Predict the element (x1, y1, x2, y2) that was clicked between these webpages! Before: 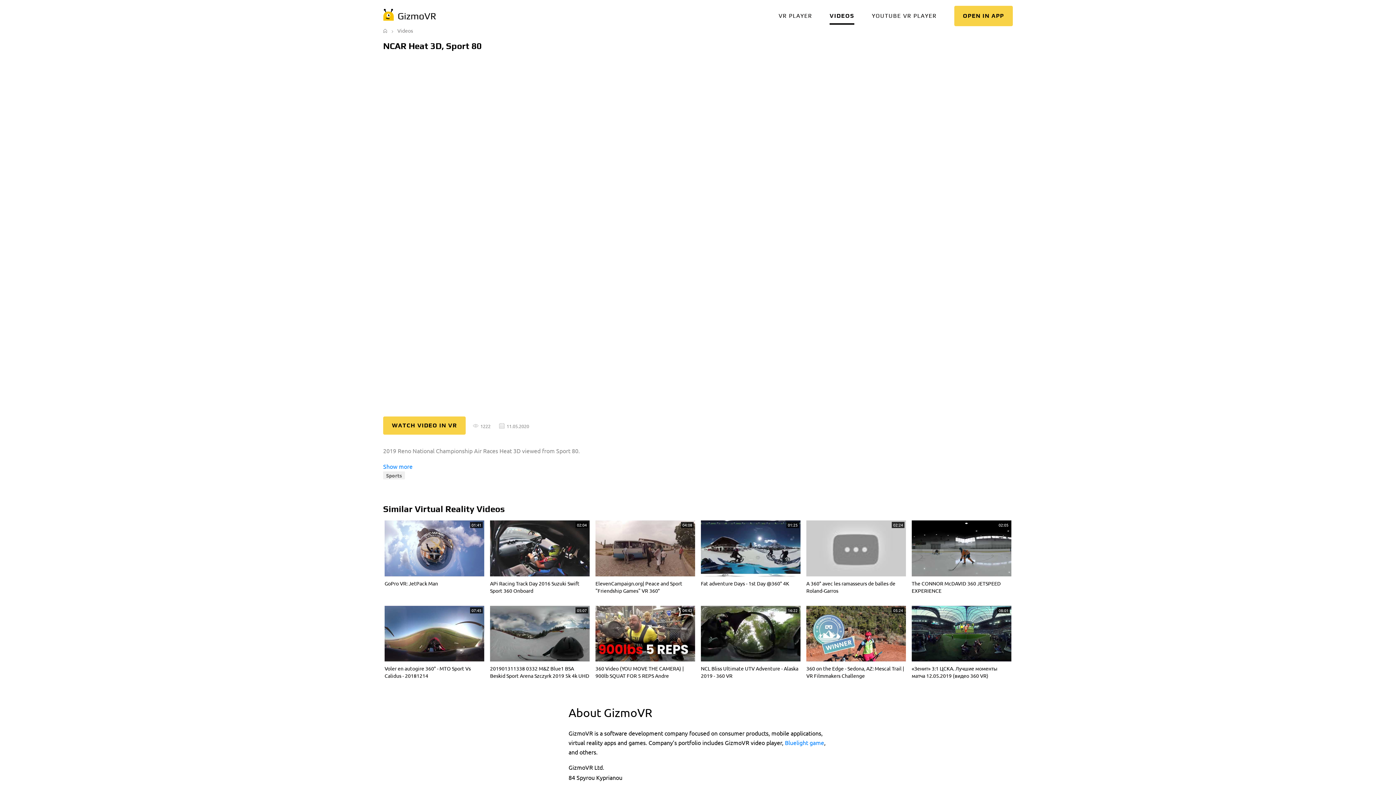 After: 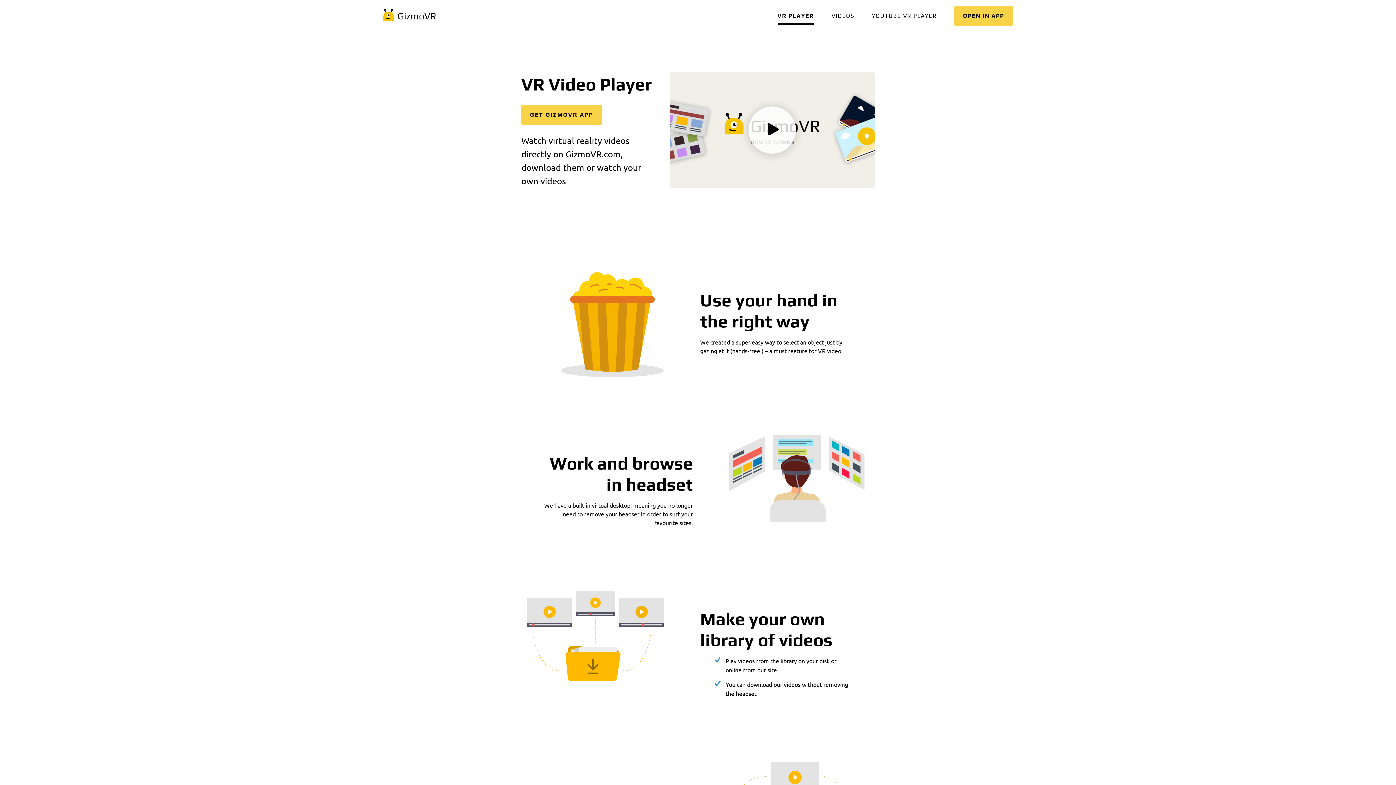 Action: label: VR PLAYER bbox: (778, 12, 812, 19)